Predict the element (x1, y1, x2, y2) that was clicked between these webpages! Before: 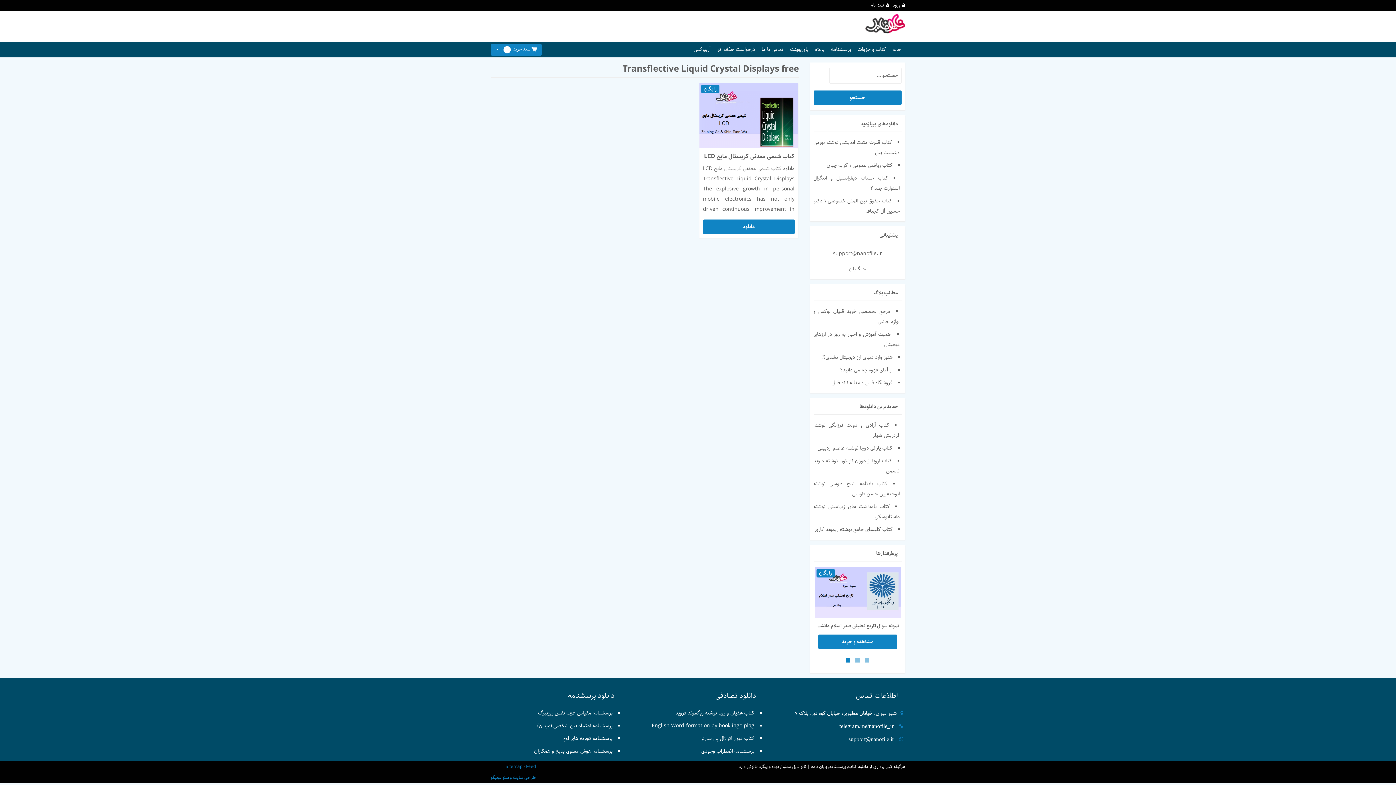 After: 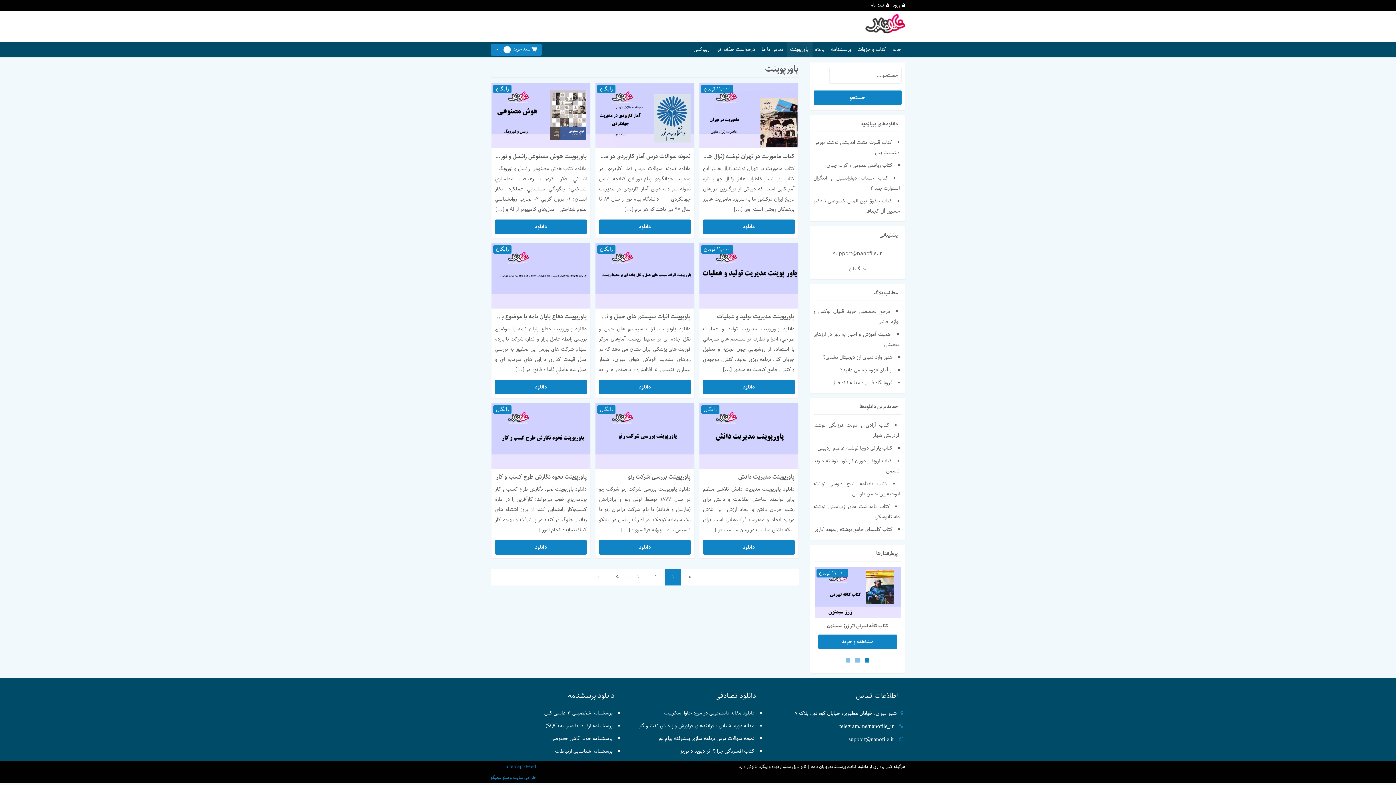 Action: label: پاورپوینت bbox: (790, 44, 810, 54)